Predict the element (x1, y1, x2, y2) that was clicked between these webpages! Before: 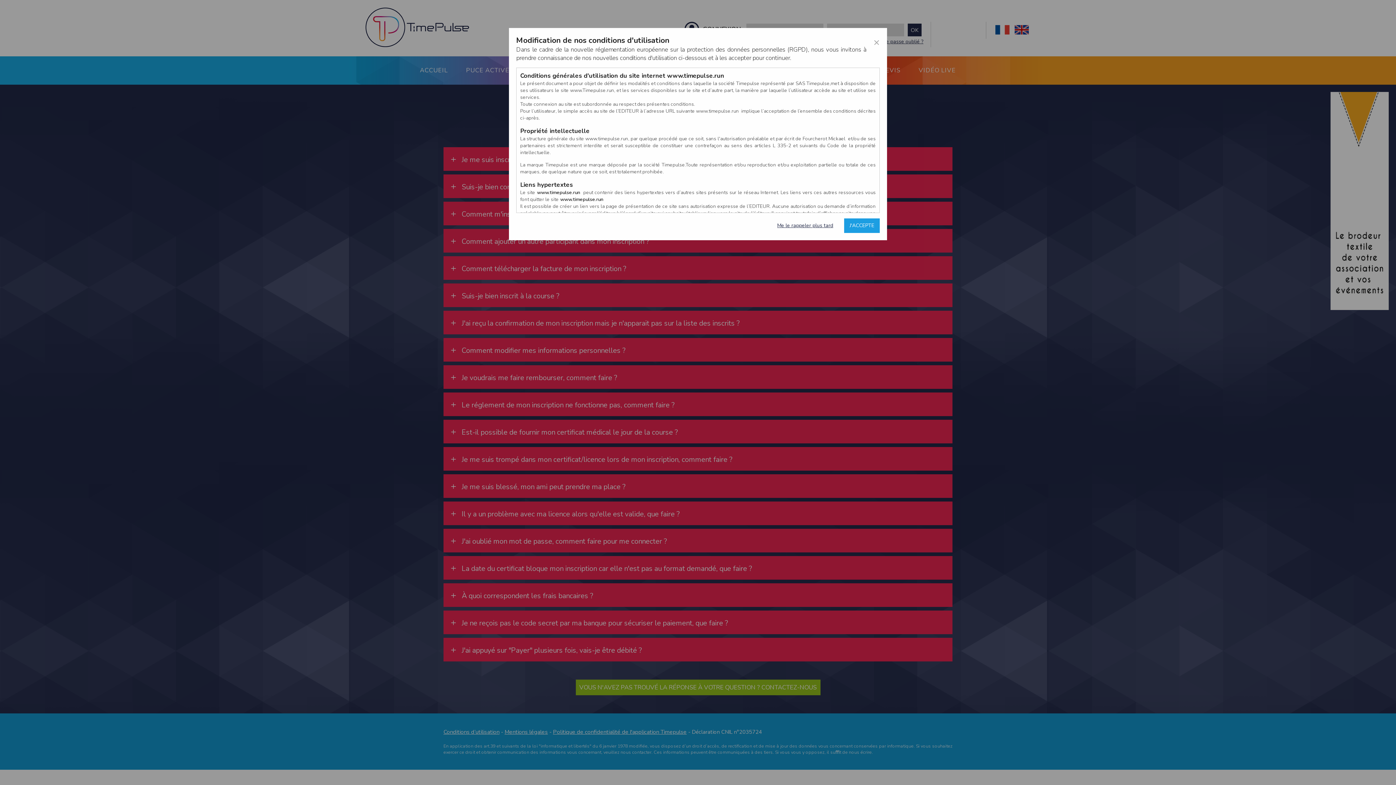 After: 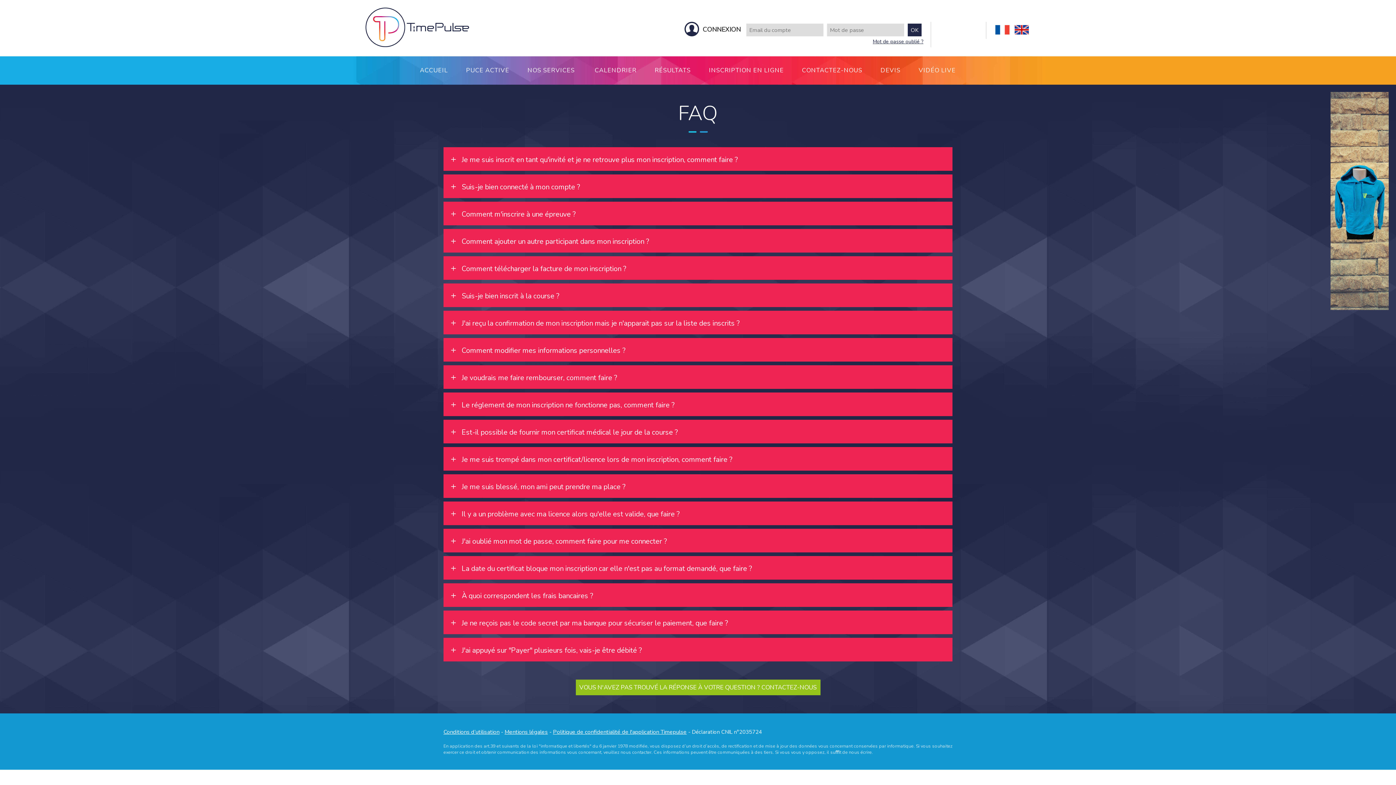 Action: bbox: (777, 218, 833, 233) label: Me le rappeler plus tard